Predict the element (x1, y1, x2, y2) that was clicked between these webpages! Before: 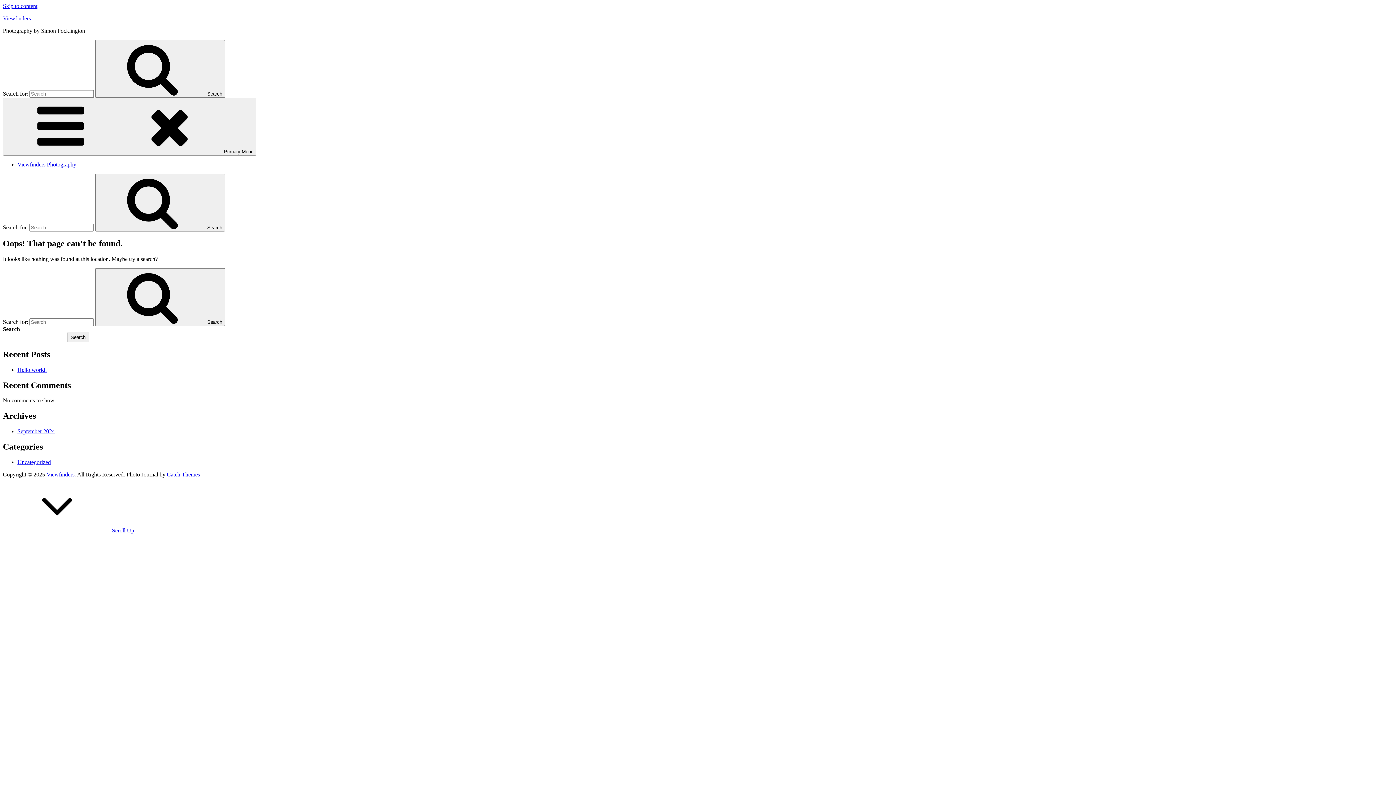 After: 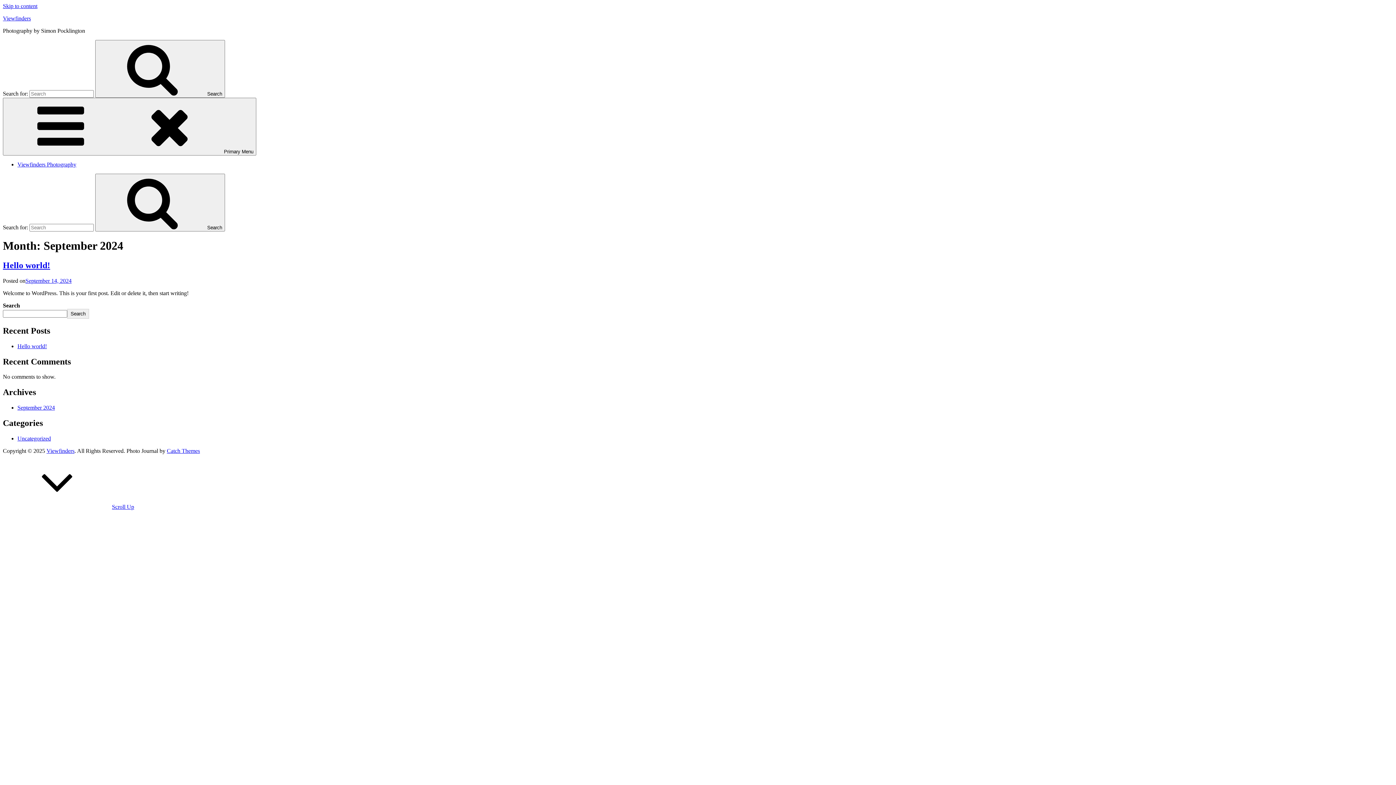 Action: bbox: (17, 428, 54, 434) label: September 2024